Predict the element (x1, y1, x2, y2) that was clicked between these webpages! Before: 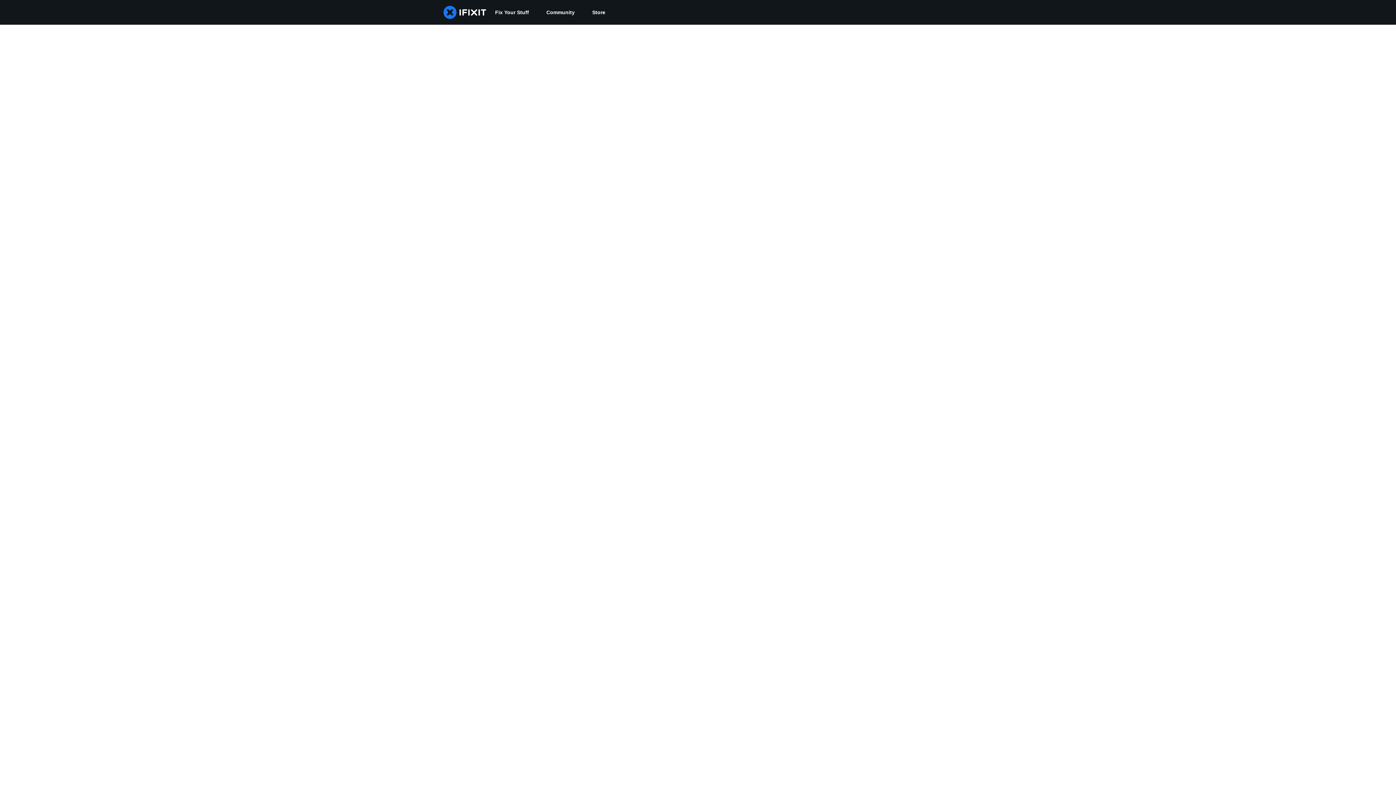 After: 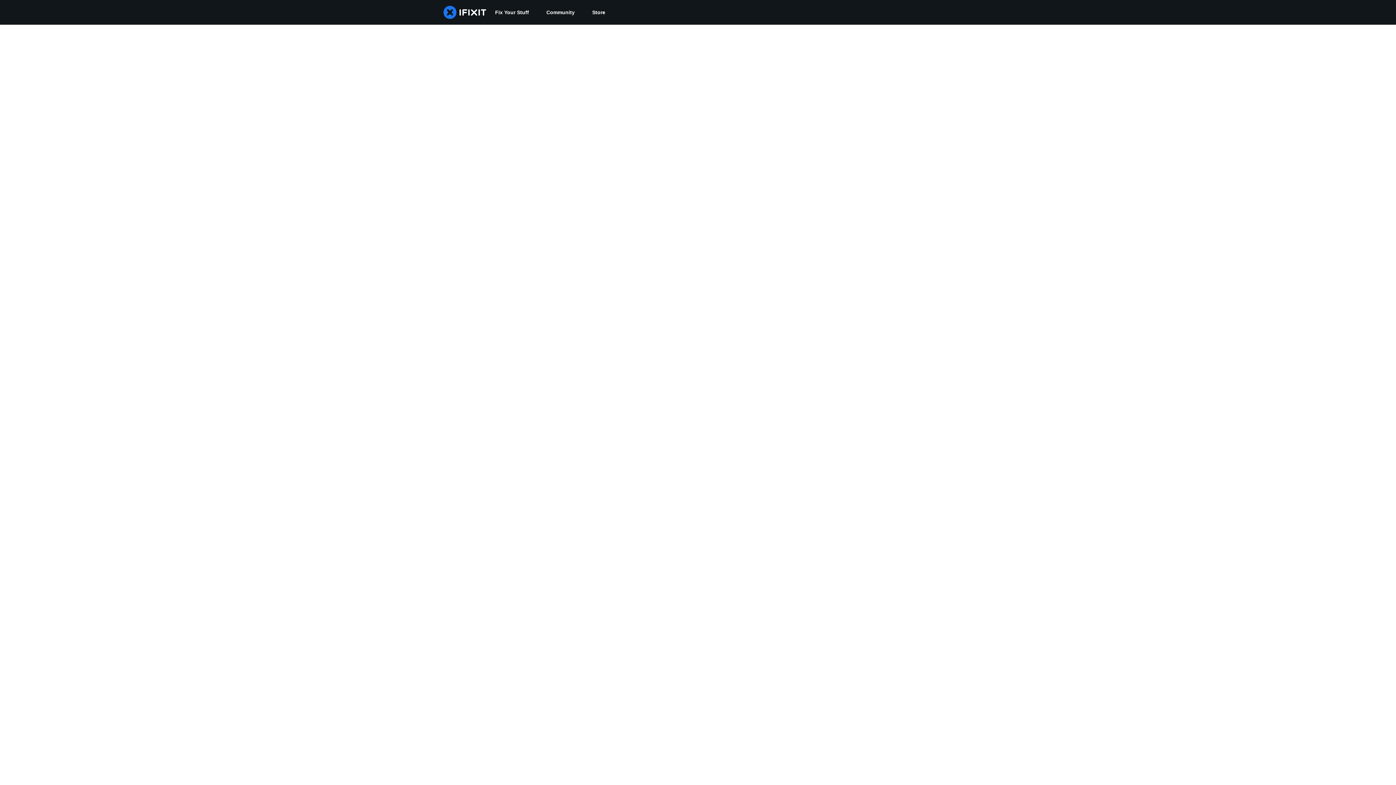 Action: bbox: (537, 0, 583, 24) label: Community